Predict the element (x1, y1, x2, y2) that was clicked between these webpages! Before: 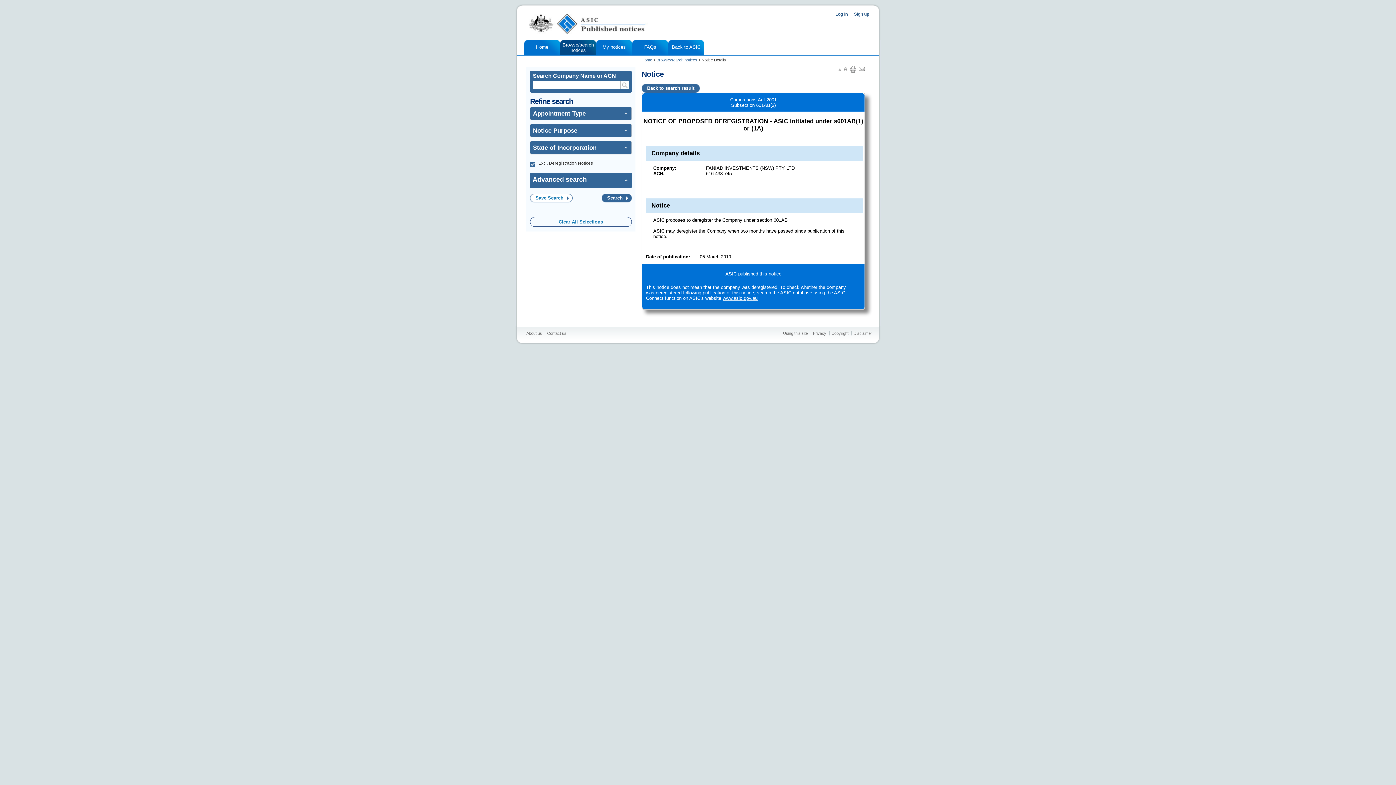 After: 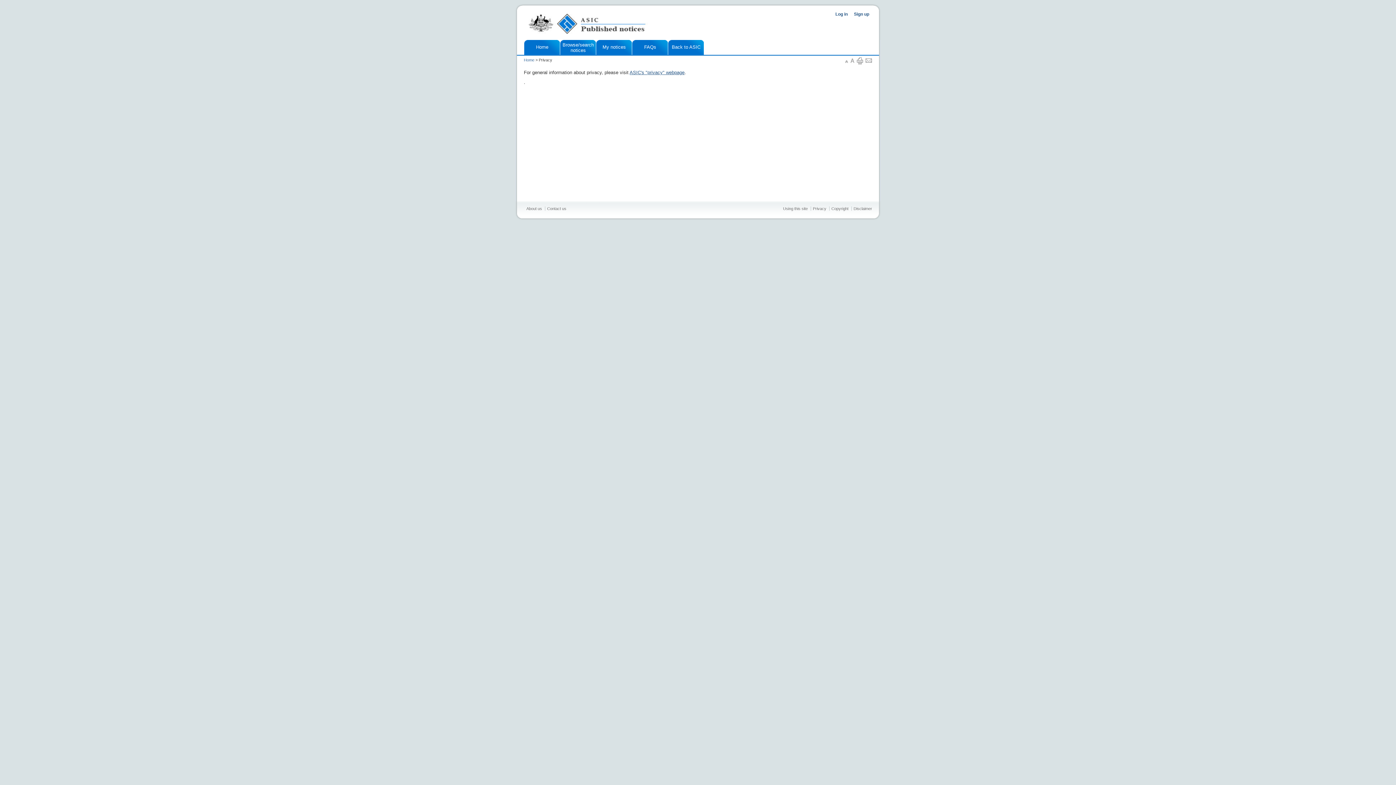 Action: label: Privacy bbox: (813, 331, 826, 335)